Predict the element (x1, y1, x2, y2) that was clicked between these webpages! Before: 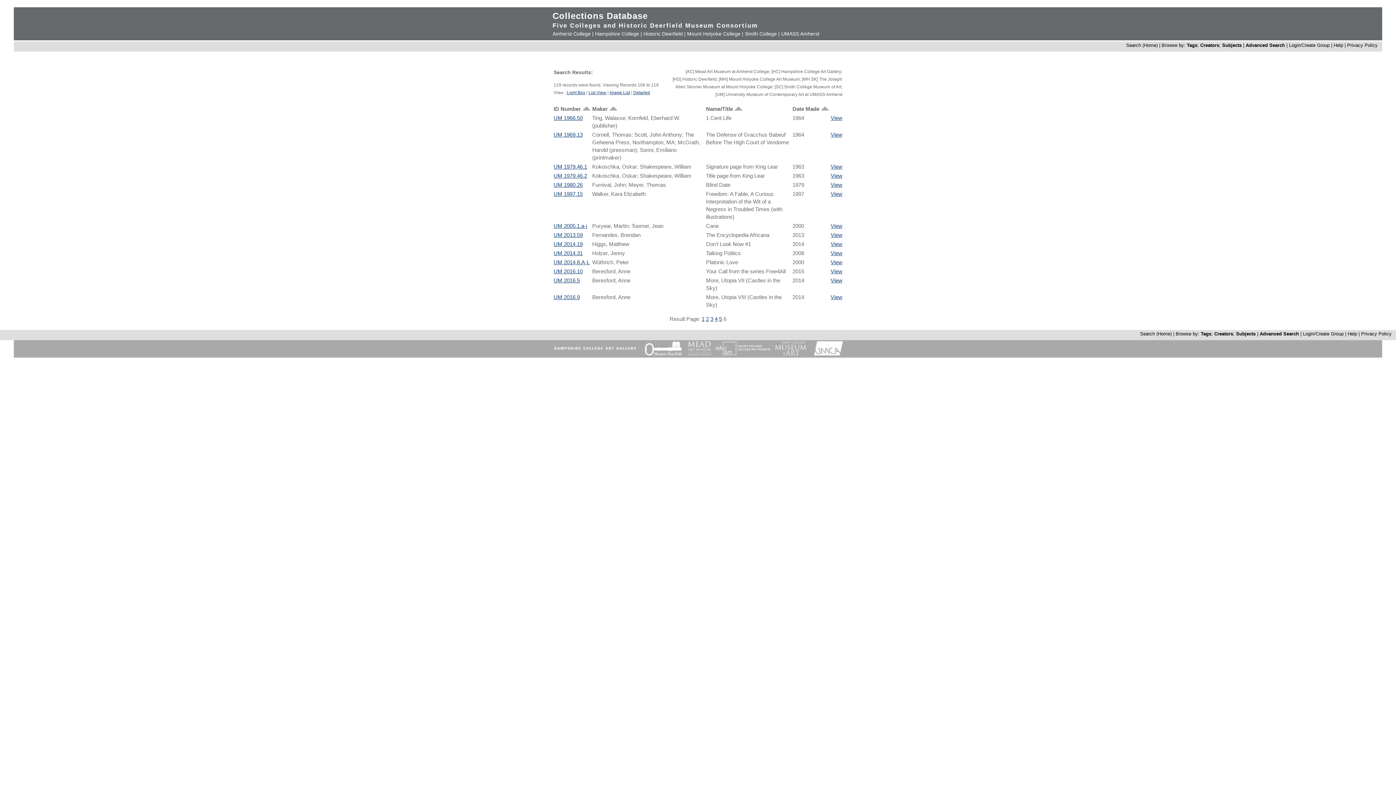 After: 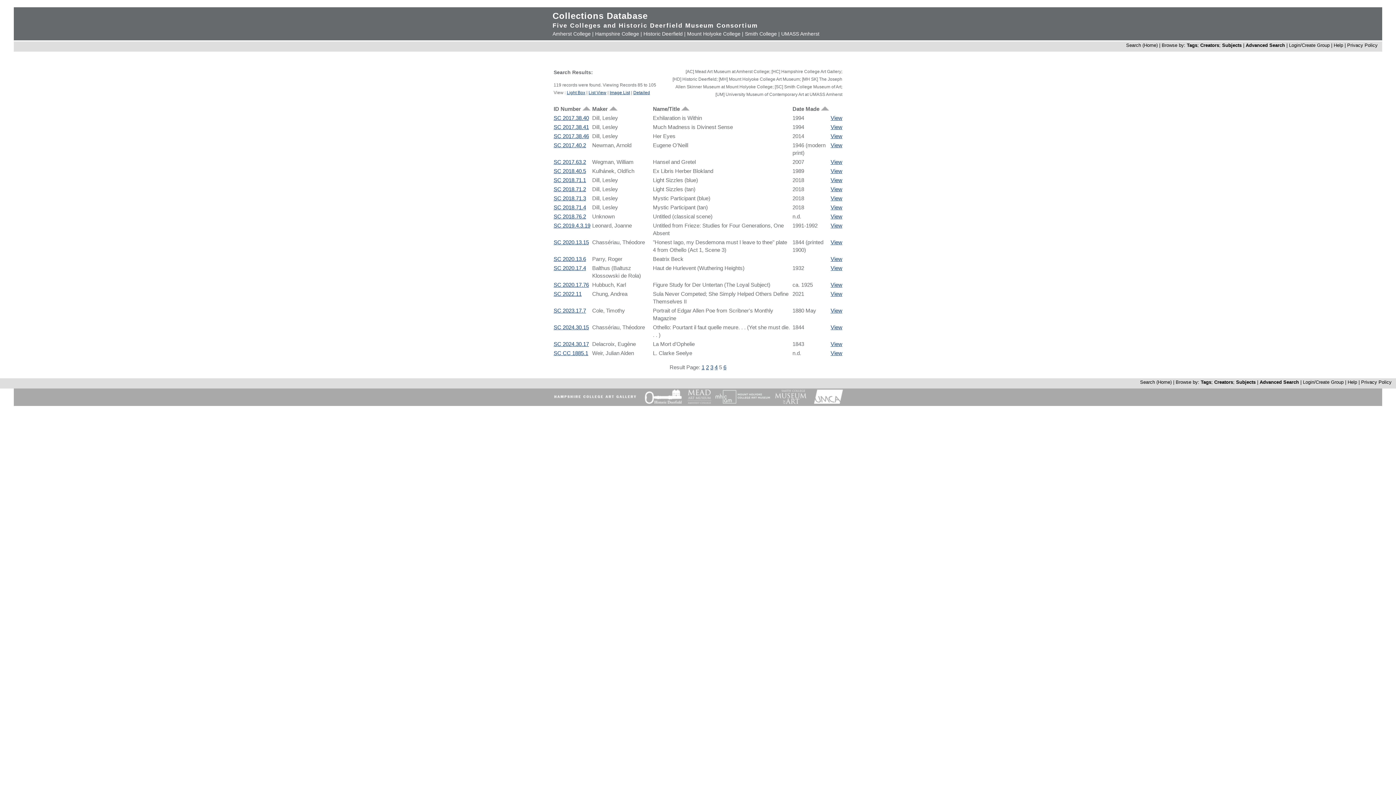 Action: bbox: (719, 316, 722, 322) label: 5